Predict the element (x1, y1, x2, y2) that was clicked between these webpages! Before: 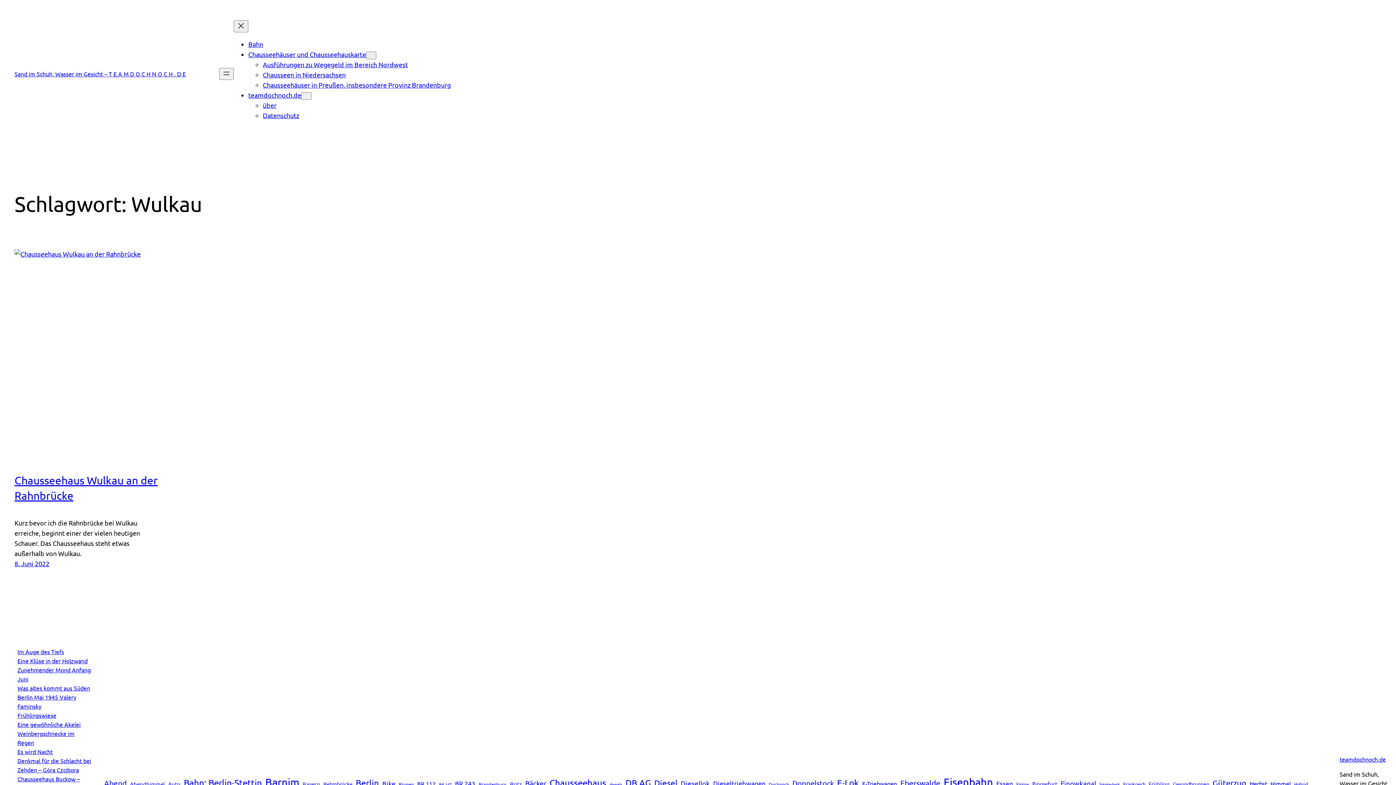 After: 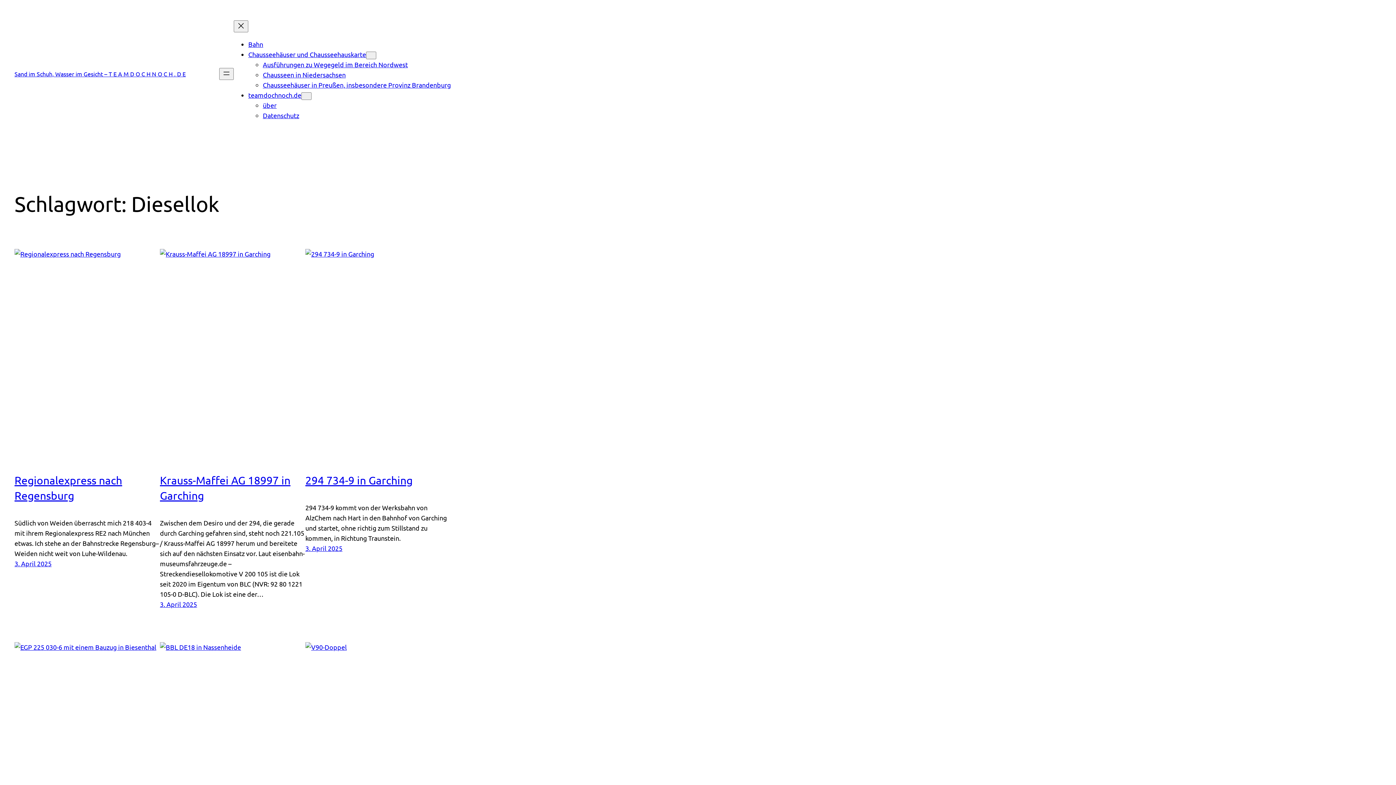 Action: label: Diesellok (47 Einträge) bbox: (680, 778, 710, 789)